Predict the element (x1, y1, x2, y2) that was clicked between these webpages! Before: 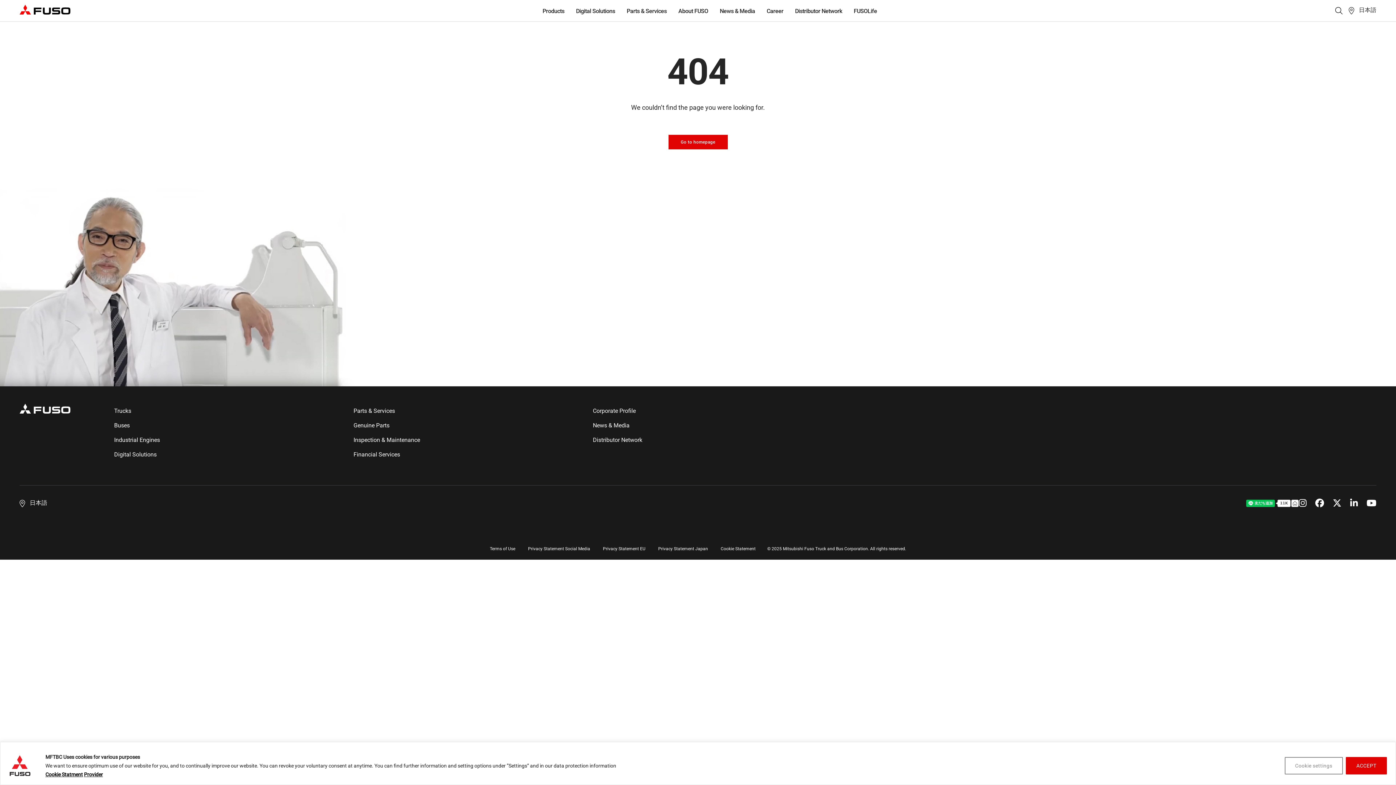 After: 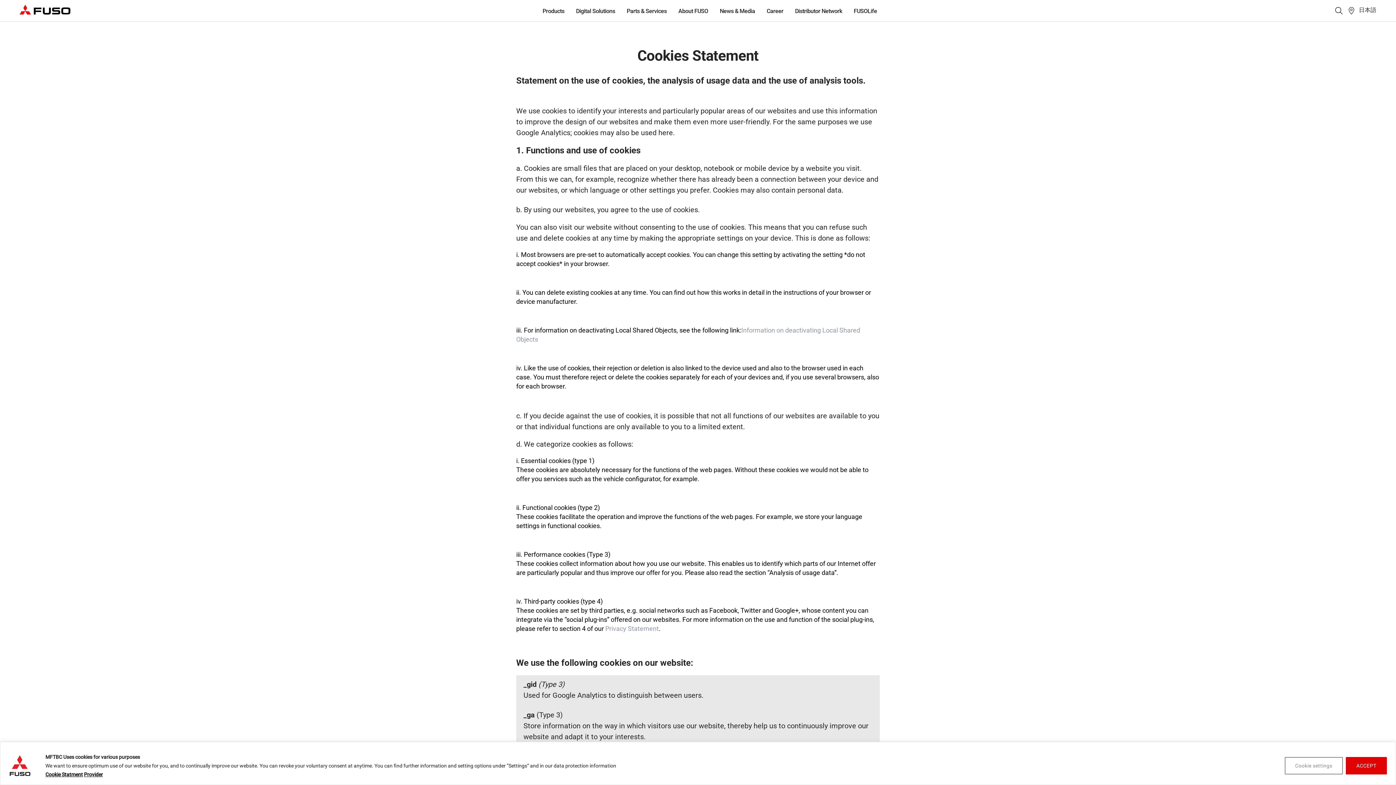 Action: label: Cookie Statement bbox: (720, 545, 755, 552)